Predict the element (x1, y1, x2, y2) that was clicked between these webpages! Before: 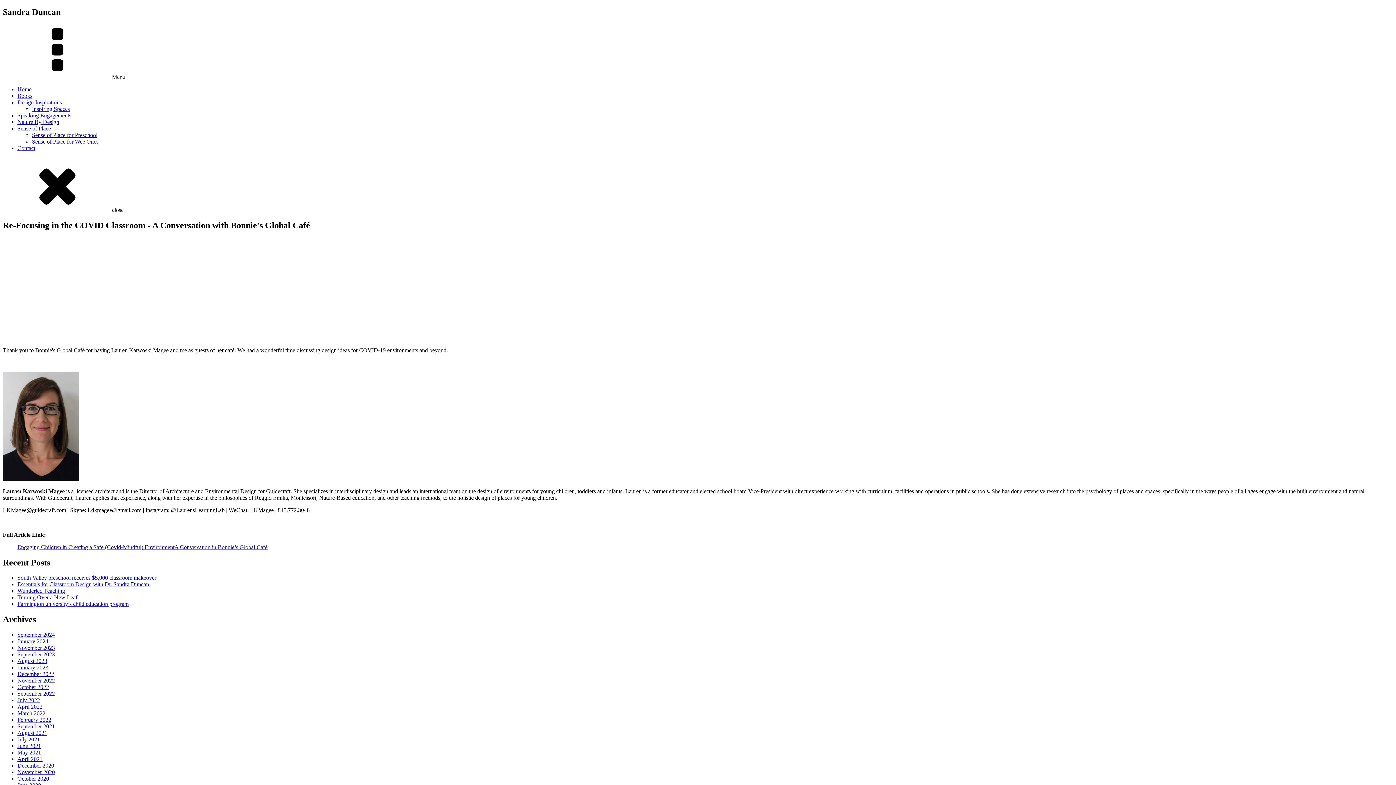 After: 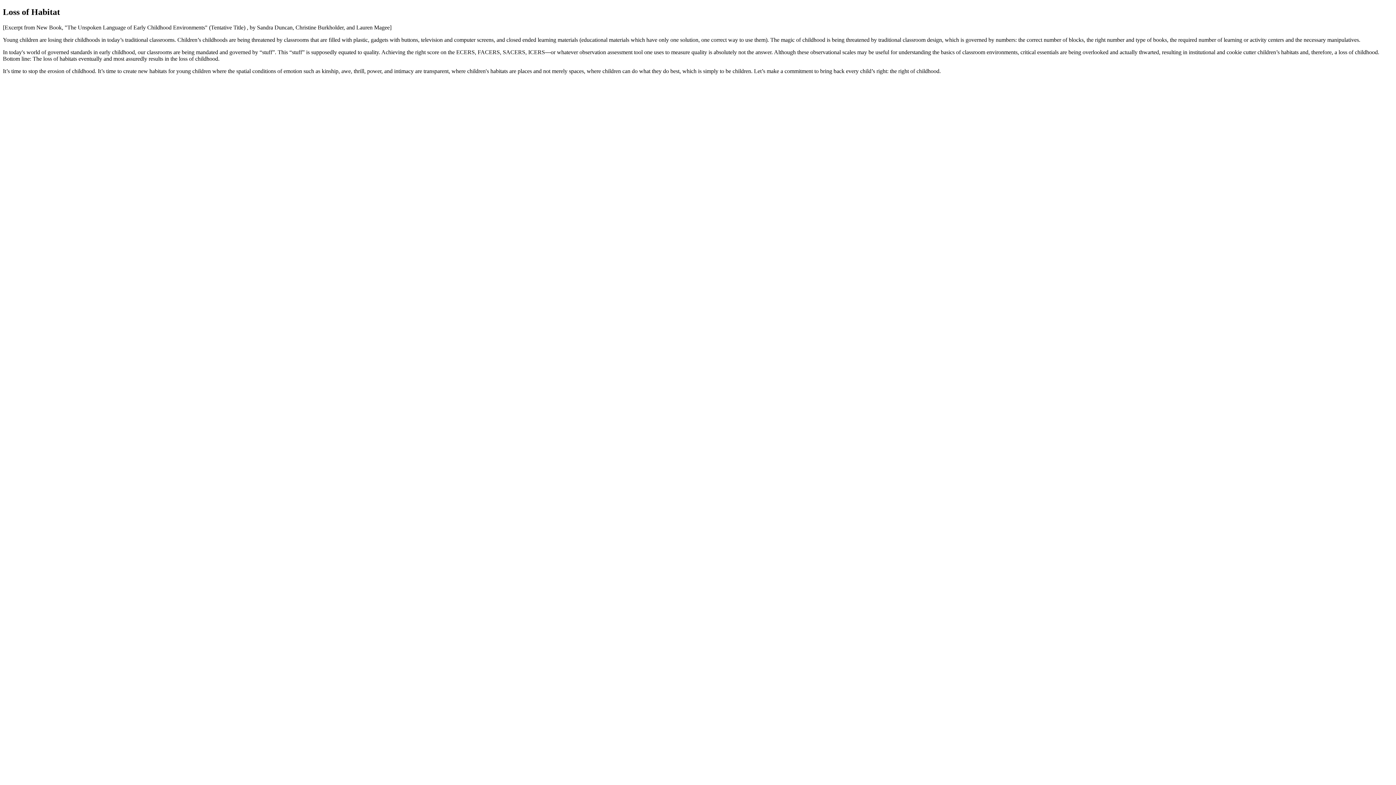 Action: bbox: (17, 743, 41, 749) label: June 2021